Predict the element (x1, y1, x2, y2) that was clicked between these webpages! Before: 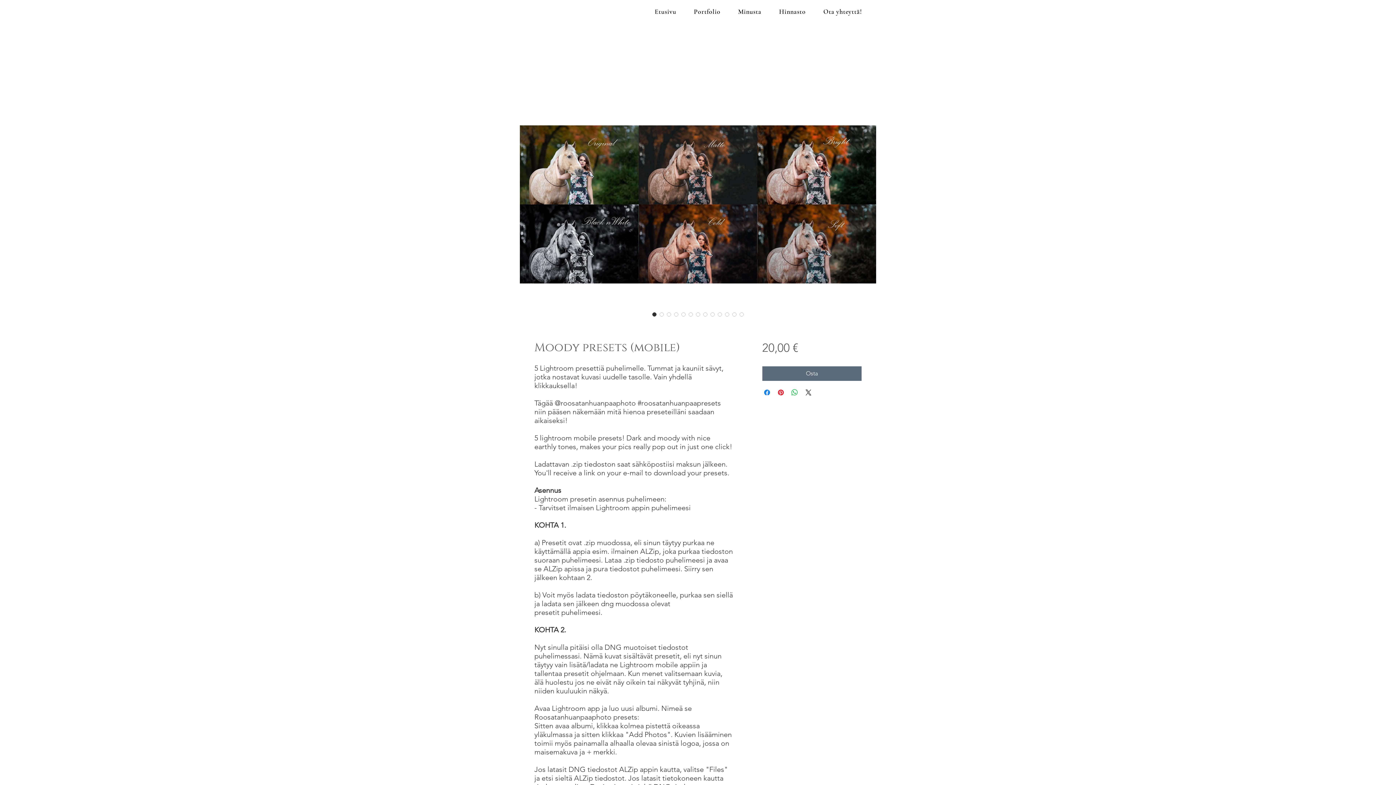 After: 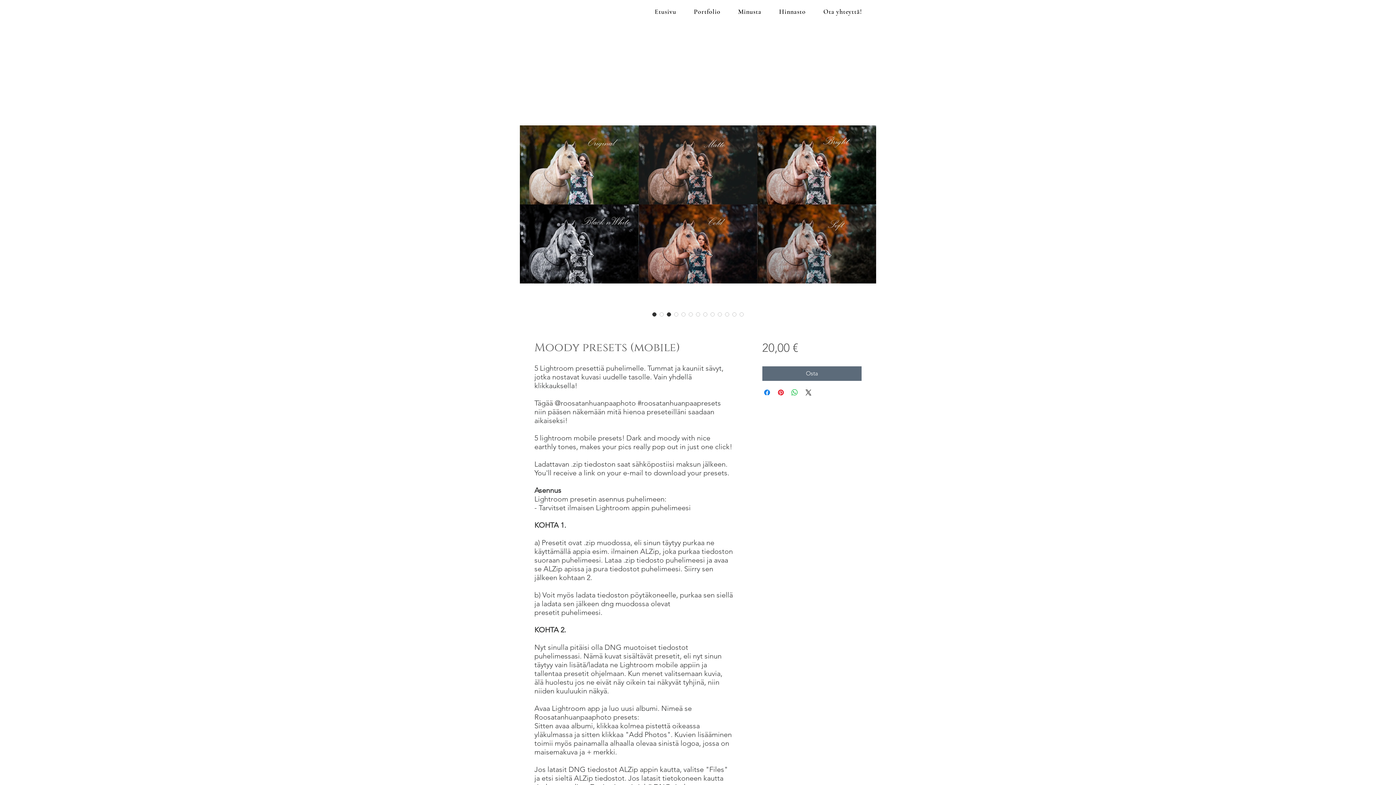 Action: bbox: (665, 310, 672, 318) label: Image selector: Moody presets (mobile)